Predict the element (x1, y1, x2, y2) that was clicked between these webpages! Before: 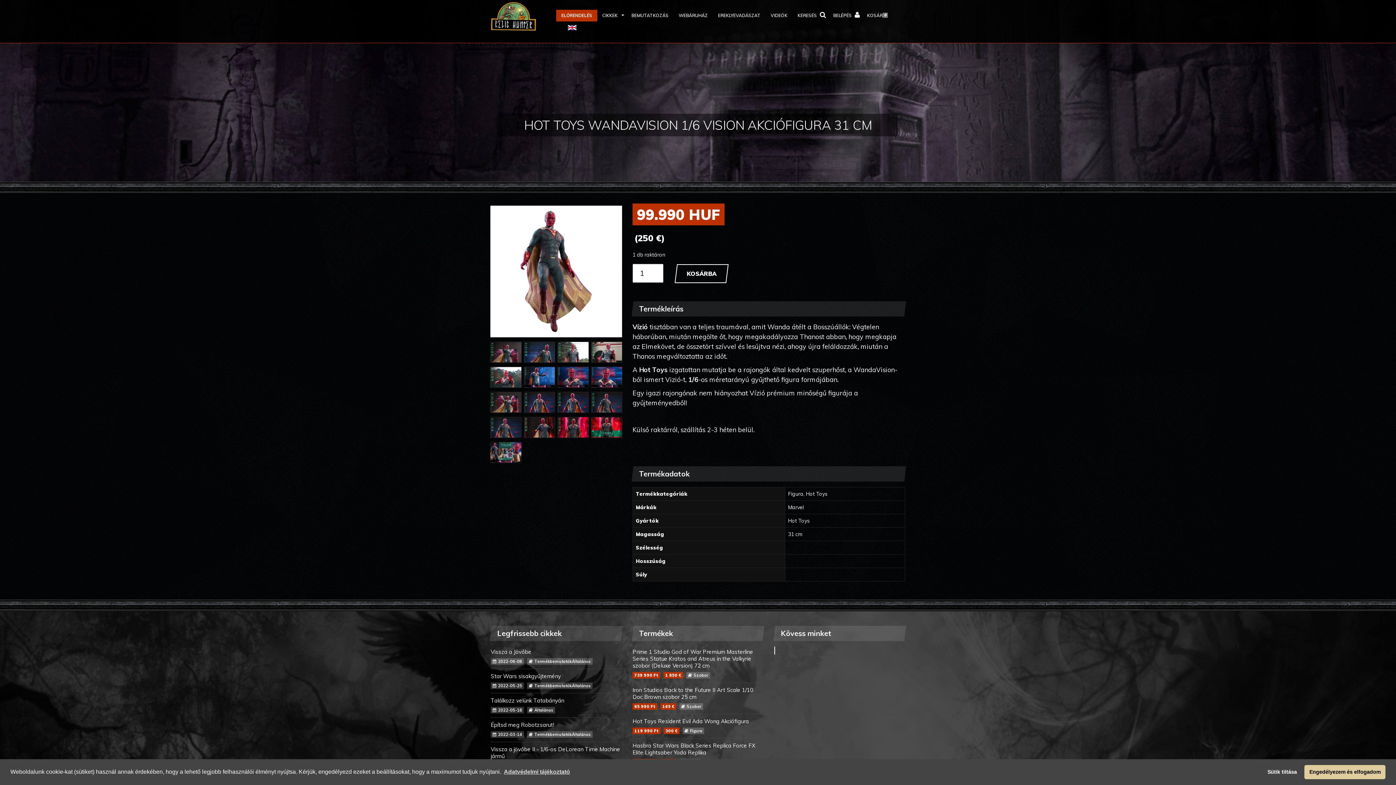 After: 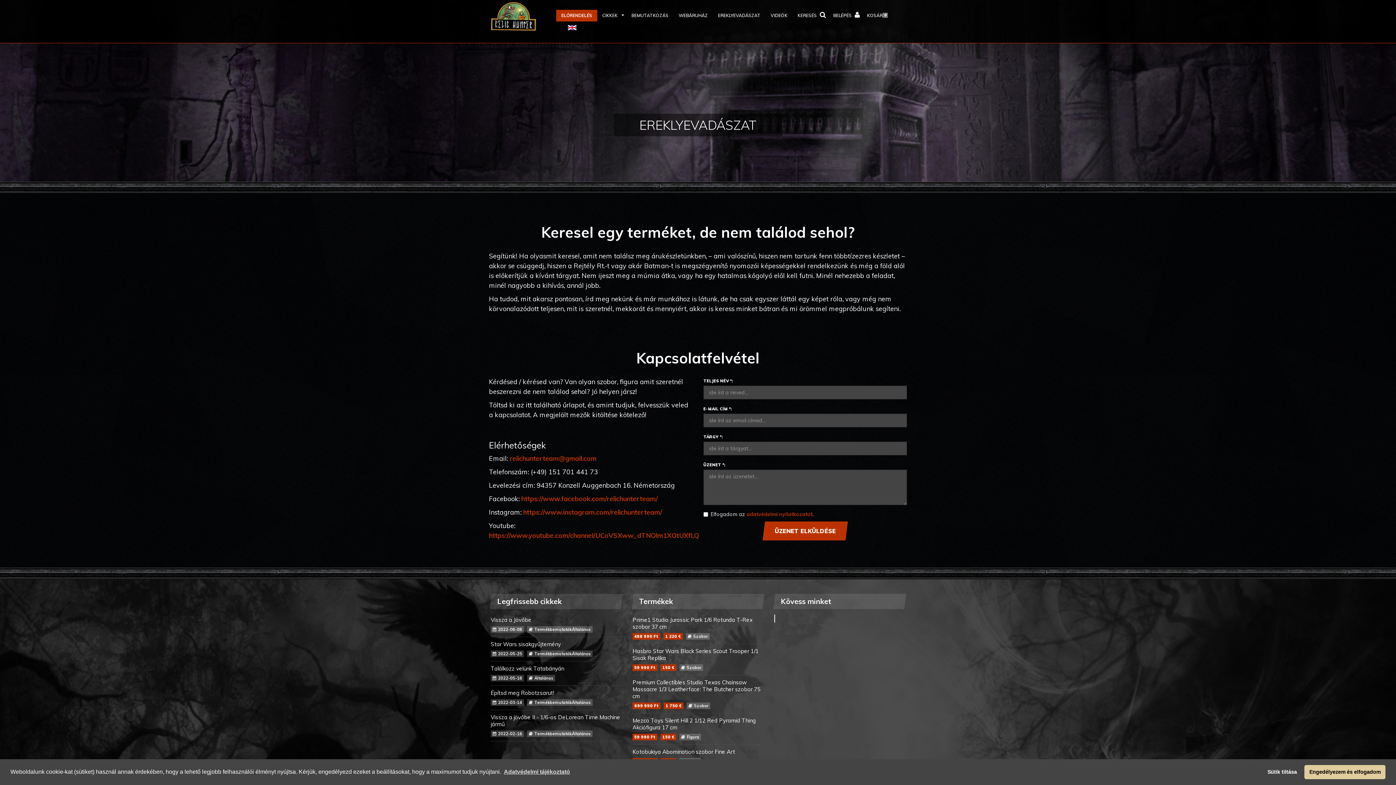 Action: bbox: (713, 9, 765, 21) label: EREKLYEVADÁSZAT